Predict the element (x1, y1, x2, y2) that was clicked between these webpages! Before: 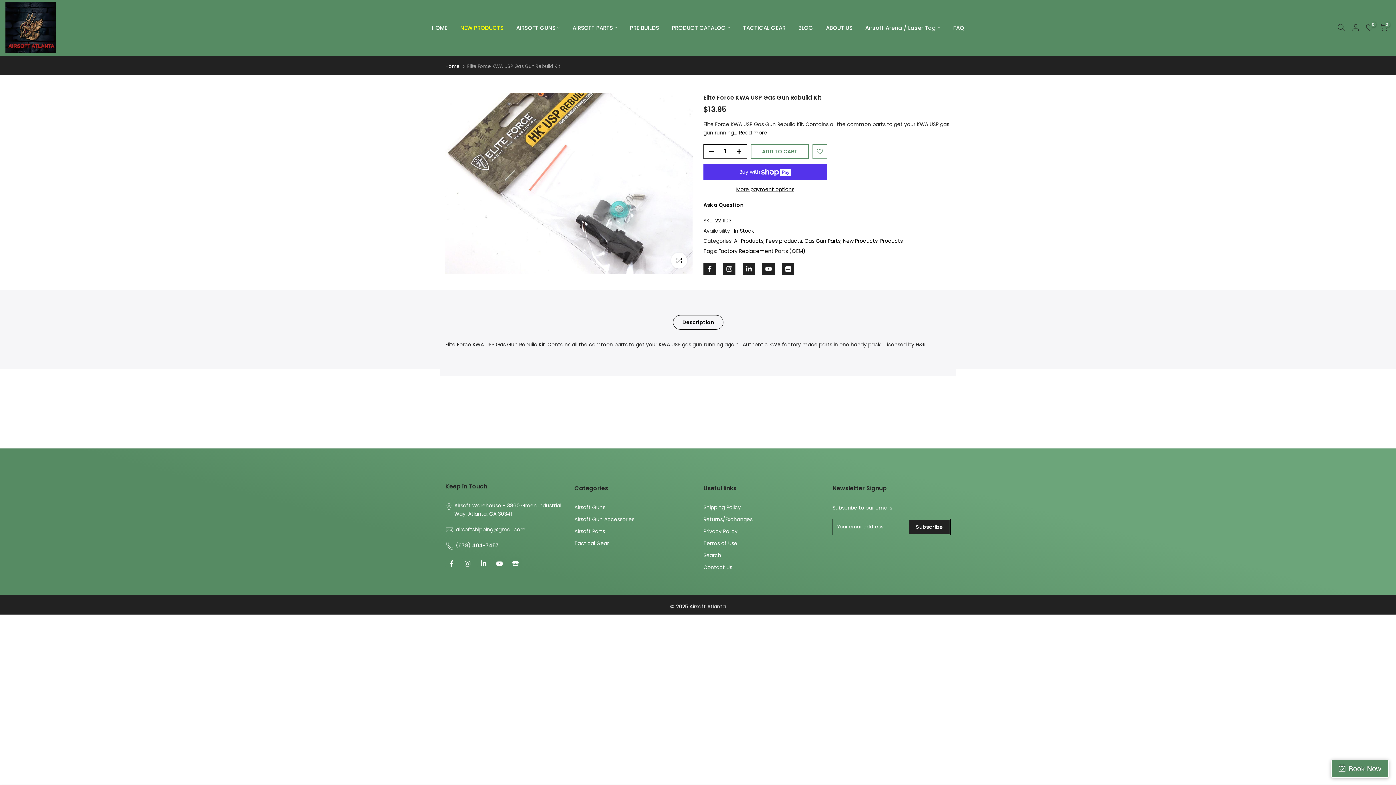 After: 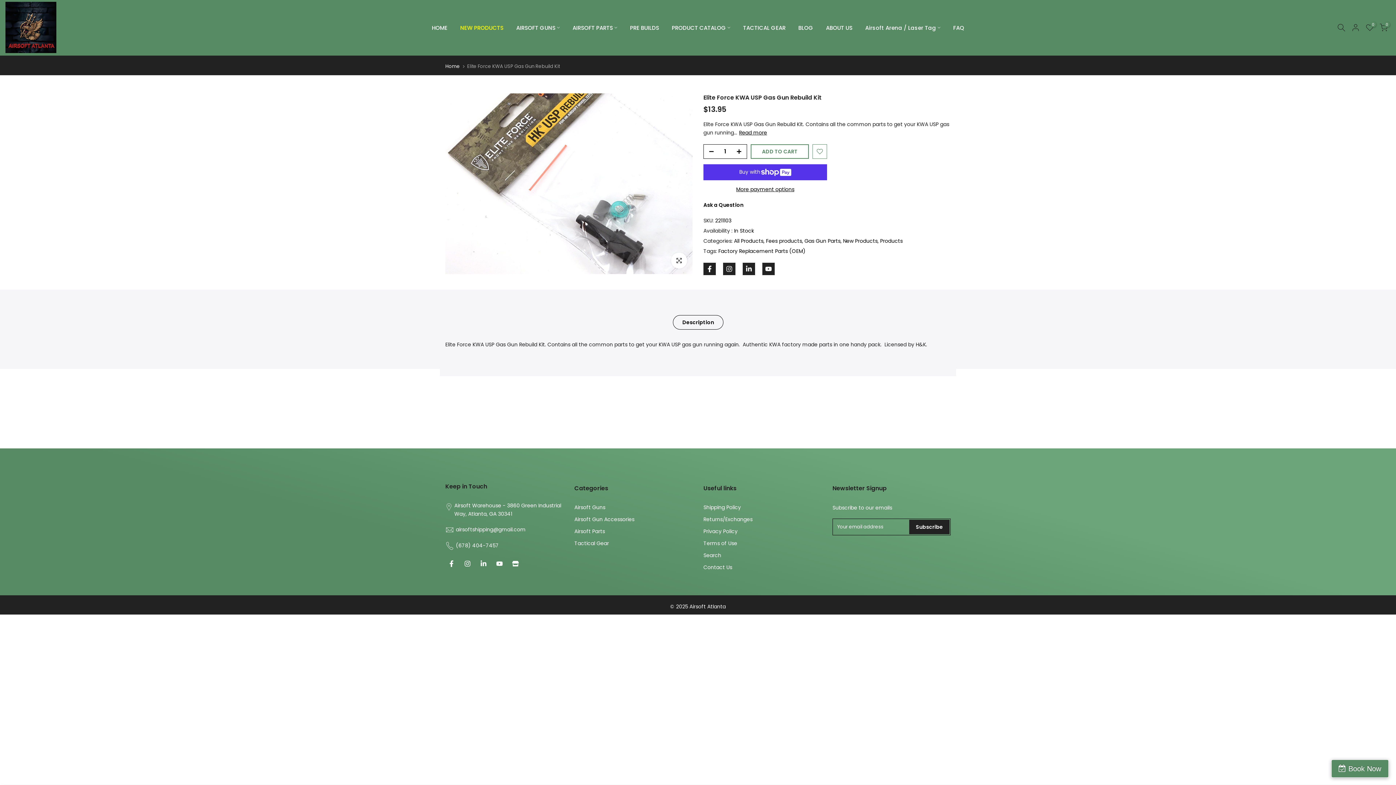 Action: bbox: (782, 262, 794, 275)